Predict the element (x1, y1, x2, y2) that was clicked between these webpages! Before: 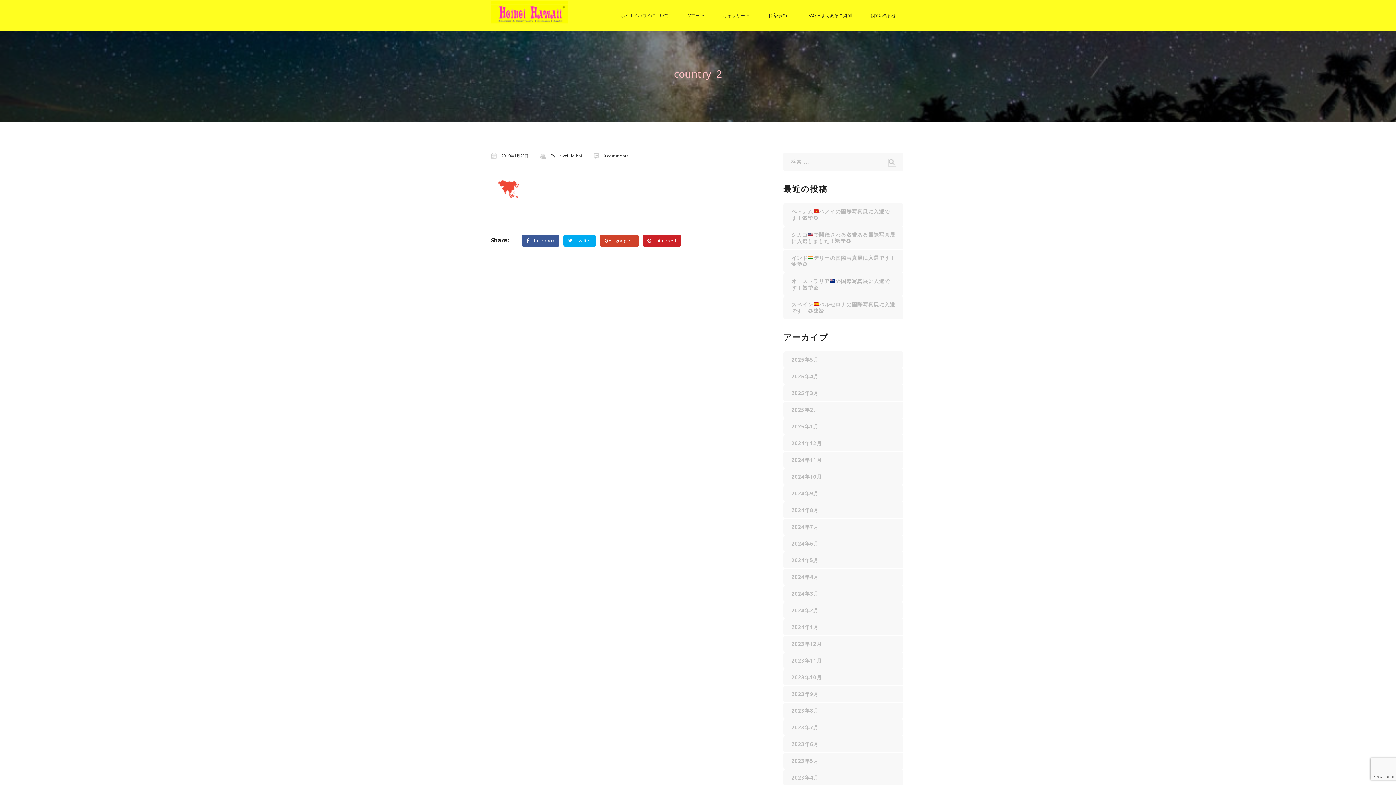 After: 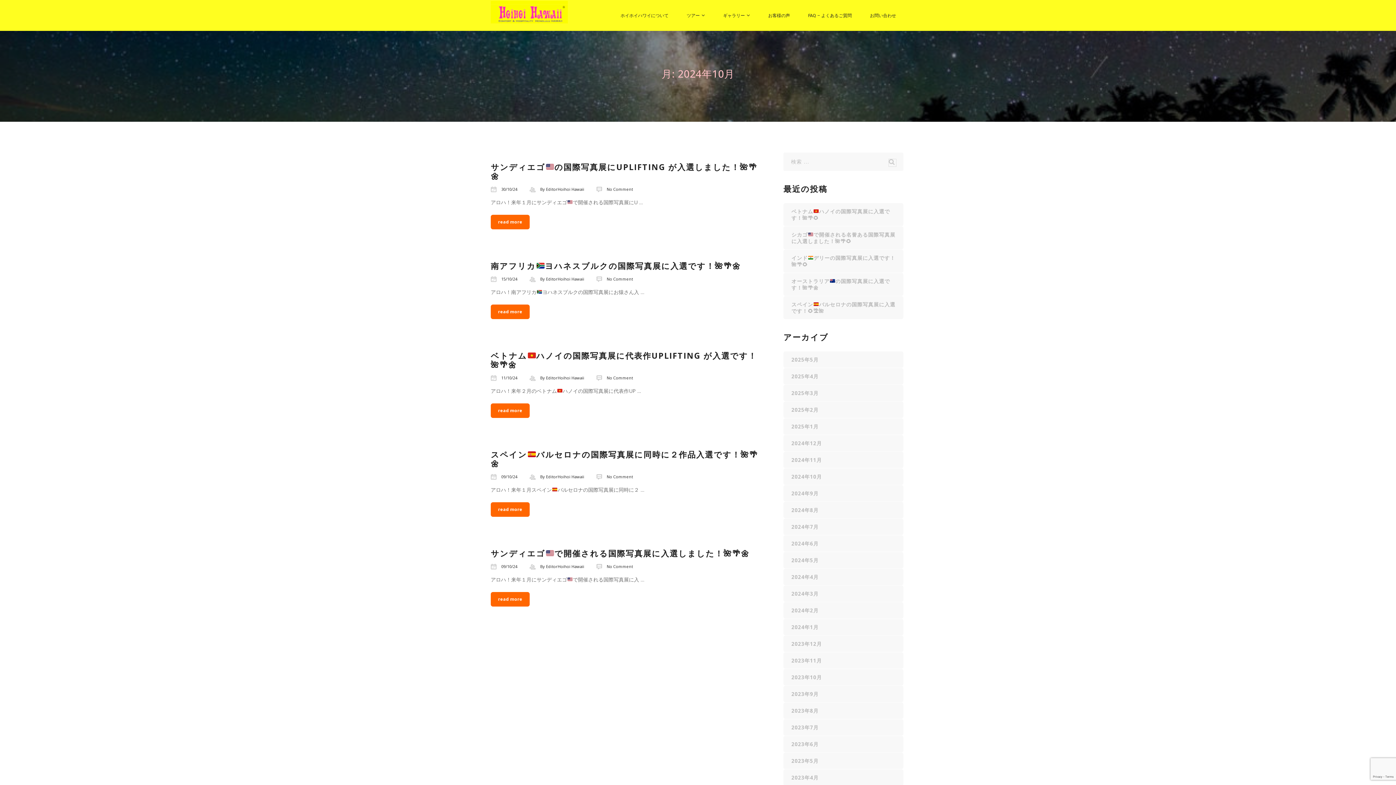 Action: label: 2024年10月 bbox: (783, 468, 903, 485)